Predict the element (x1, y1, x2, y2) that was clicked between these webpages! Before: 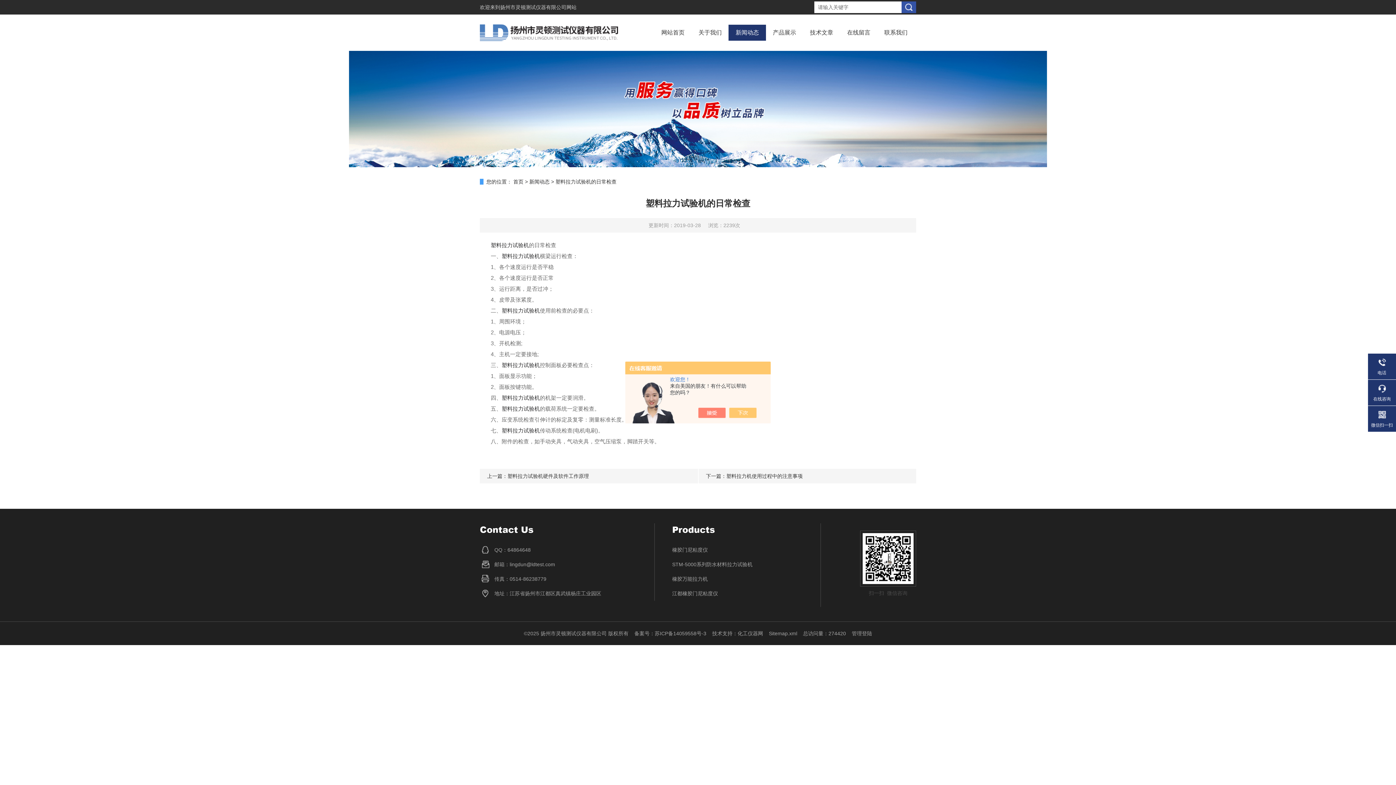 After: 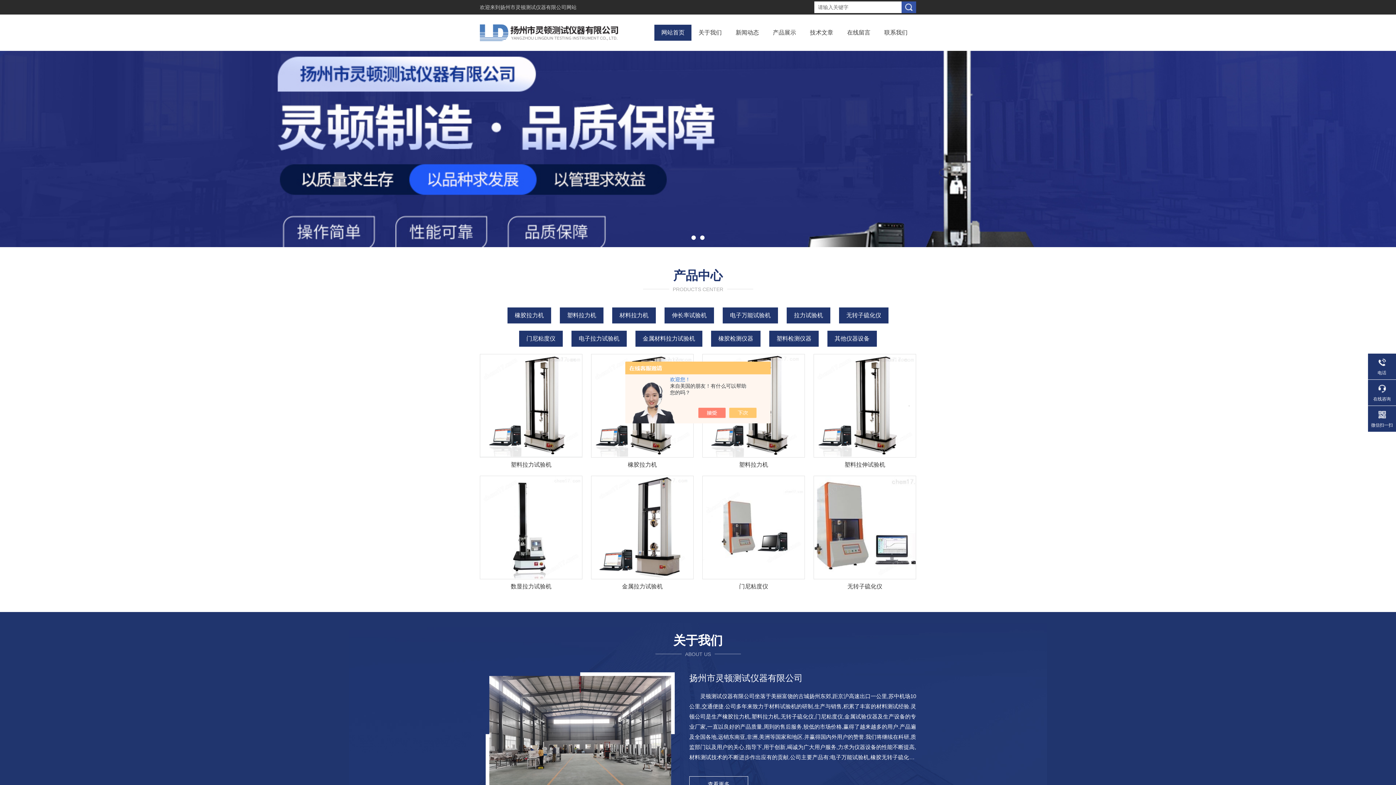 Action: bbox: (513, 178, 523, 184) label: 首页